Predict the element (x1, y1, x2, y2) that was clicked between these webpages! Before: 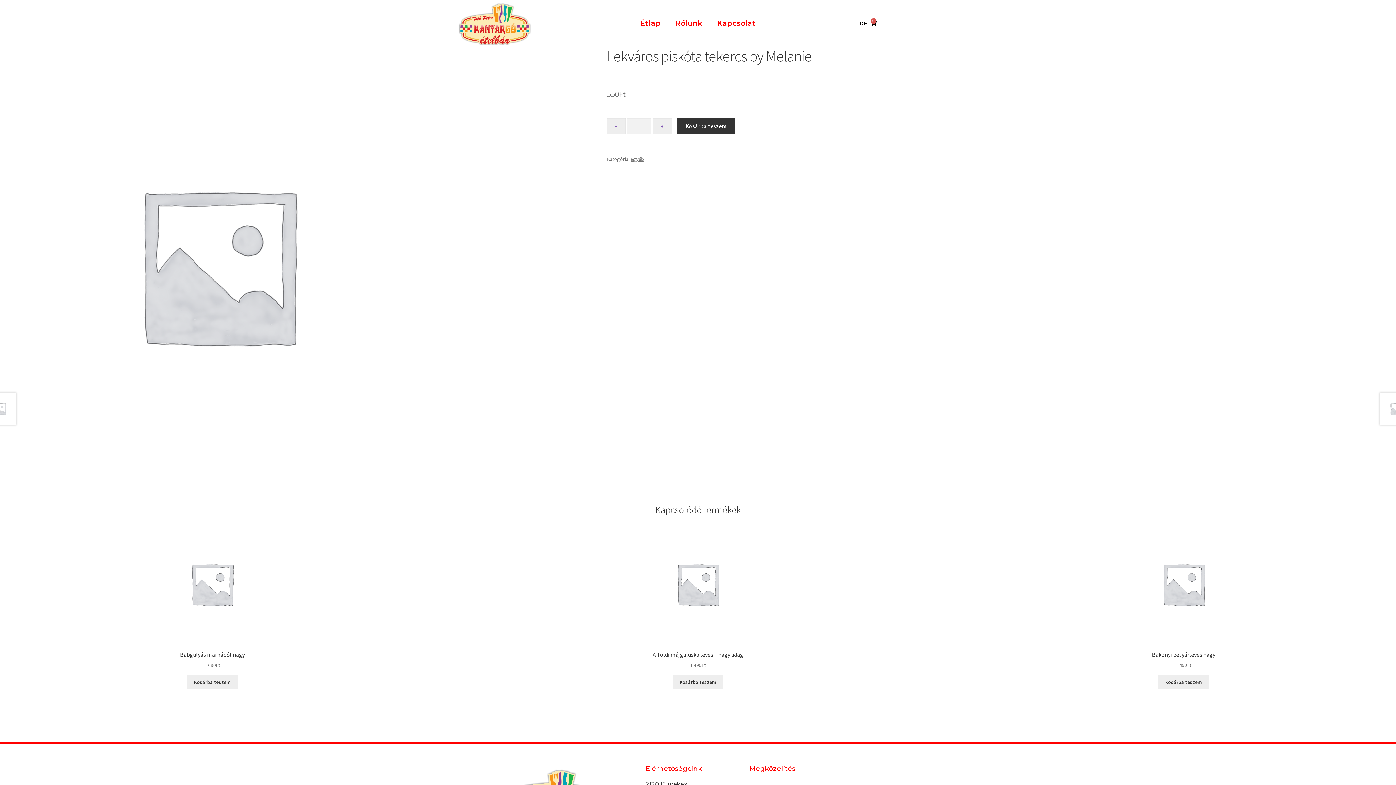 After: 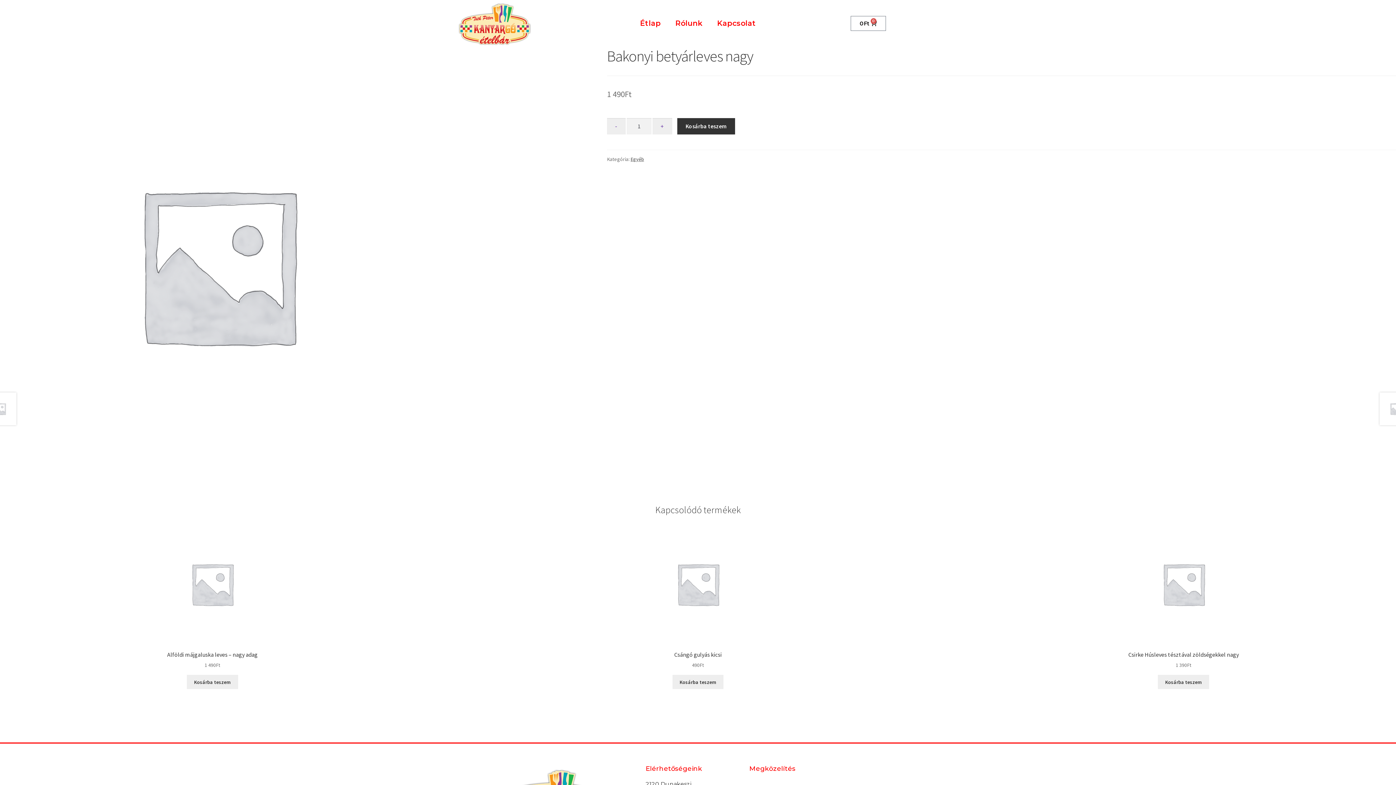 Action: bbox: (971, 525, 1396, 669) label: Bakonyi betyárleves nagy
1 490Ft